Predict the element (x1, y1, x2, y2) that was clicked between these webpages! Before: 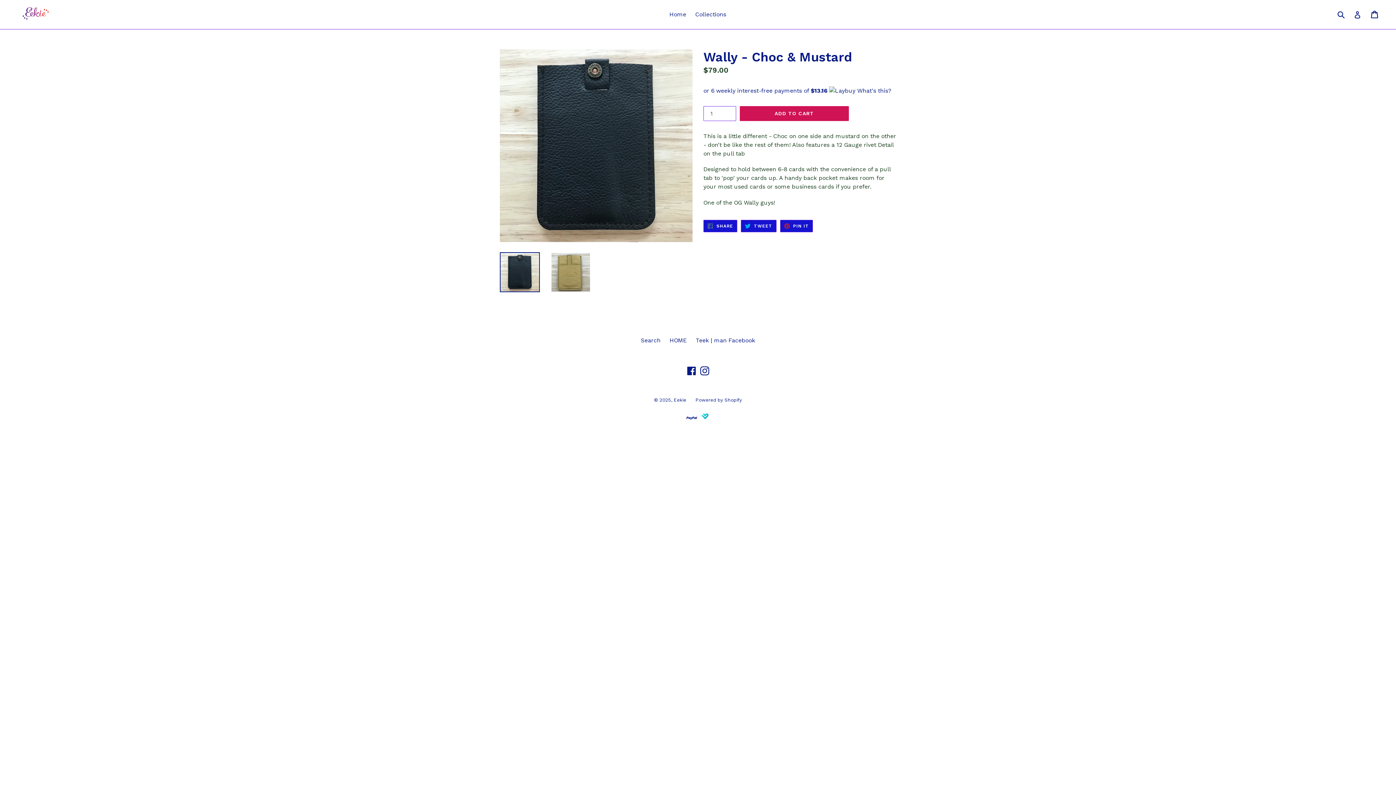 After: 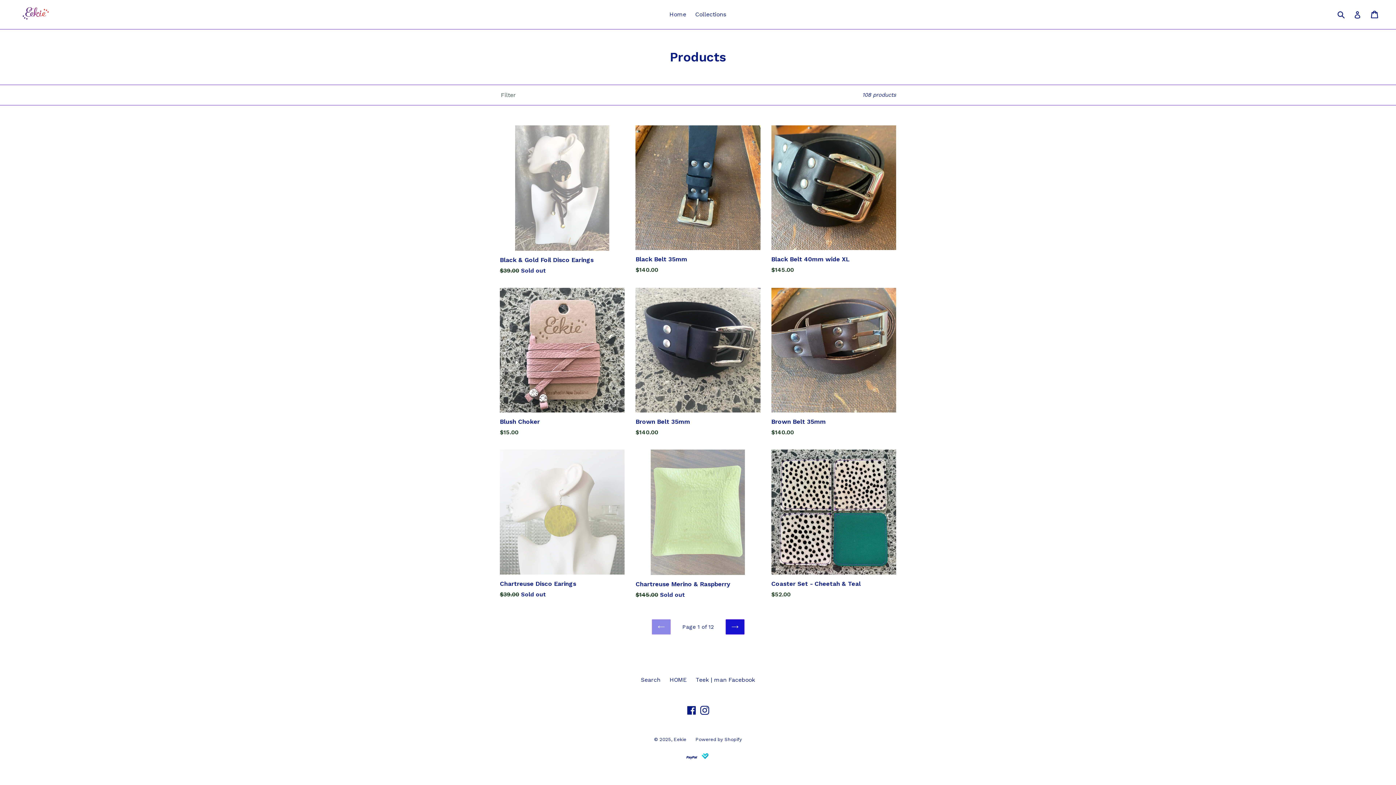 Action: bbox: (691, 9, 730, 20) label: Collections